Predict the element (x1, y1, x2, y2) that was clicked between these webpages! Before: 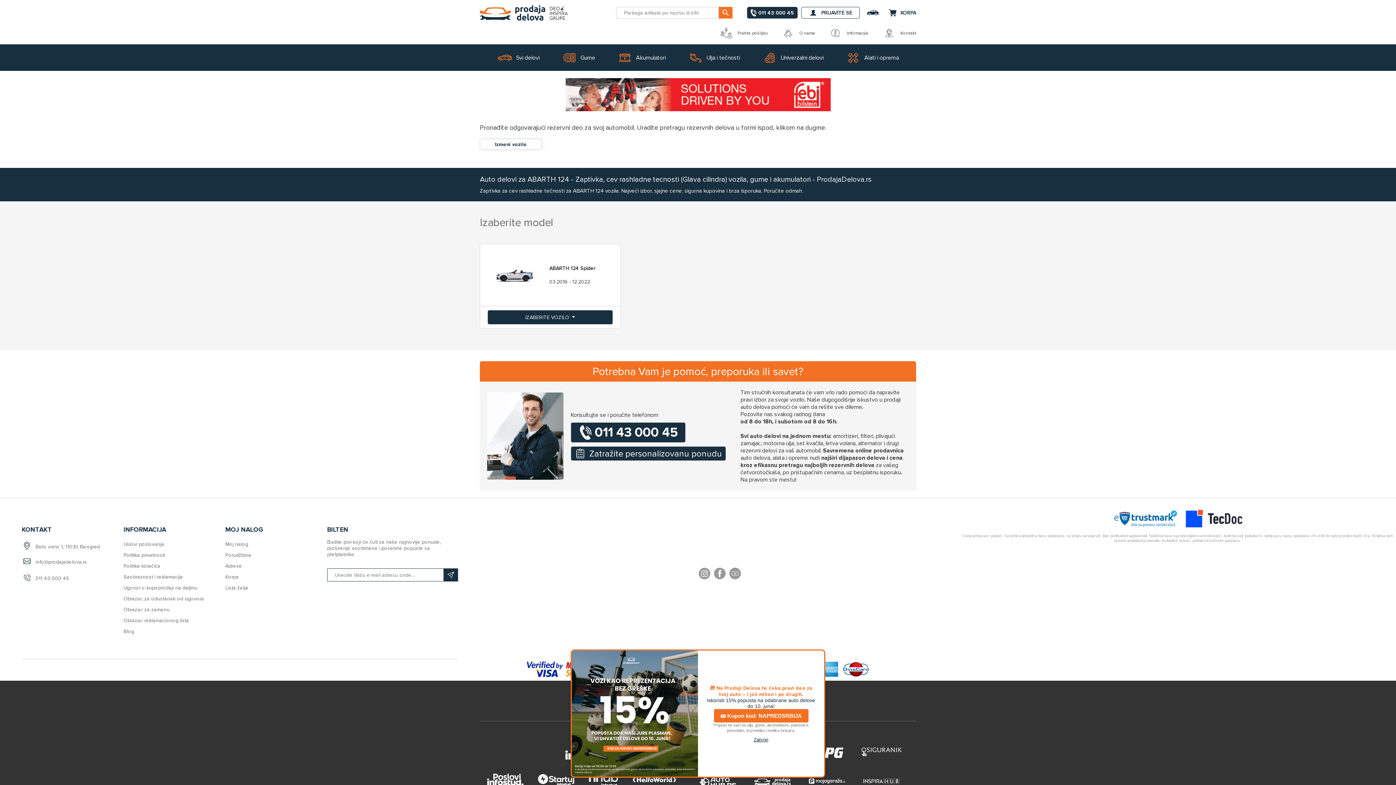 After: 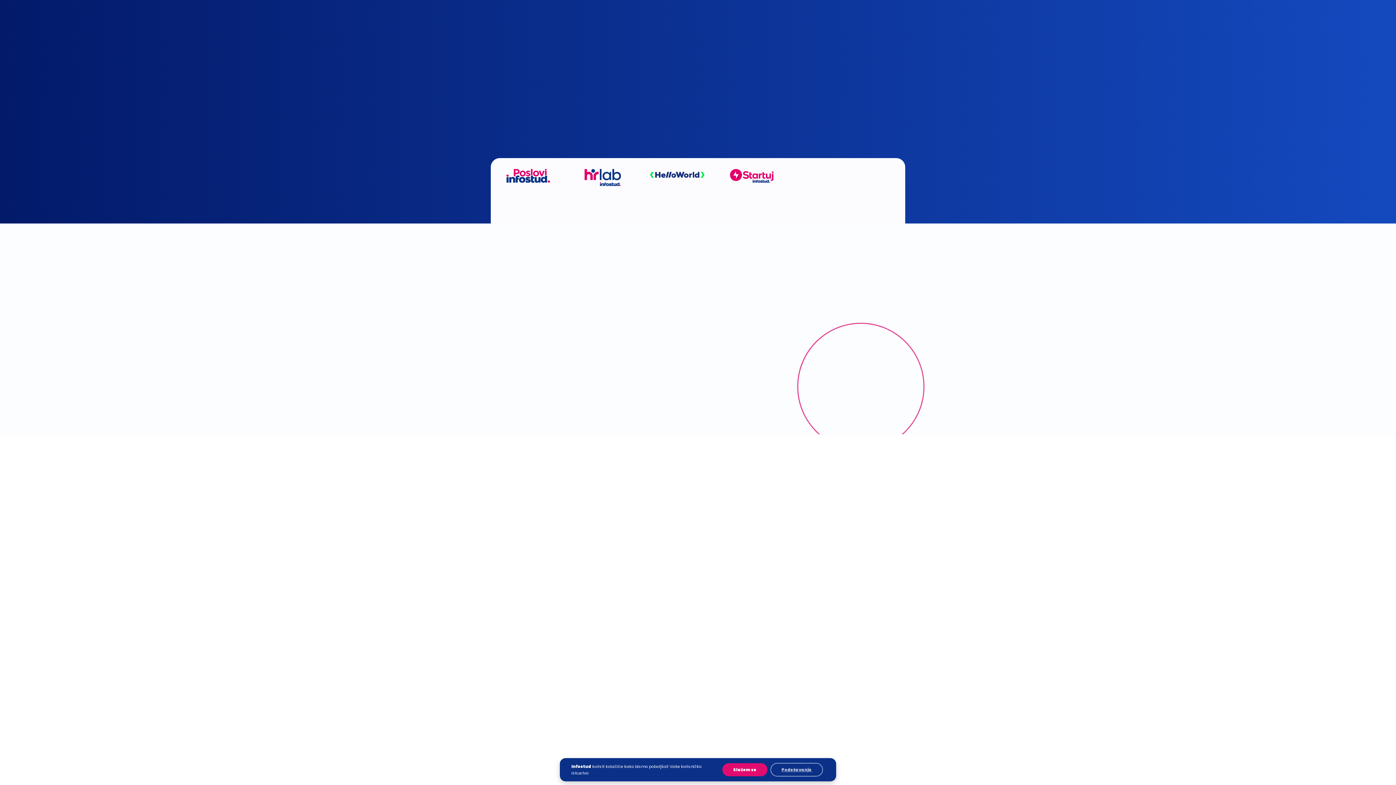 Action: bbox: (565, 750, 612, 759)